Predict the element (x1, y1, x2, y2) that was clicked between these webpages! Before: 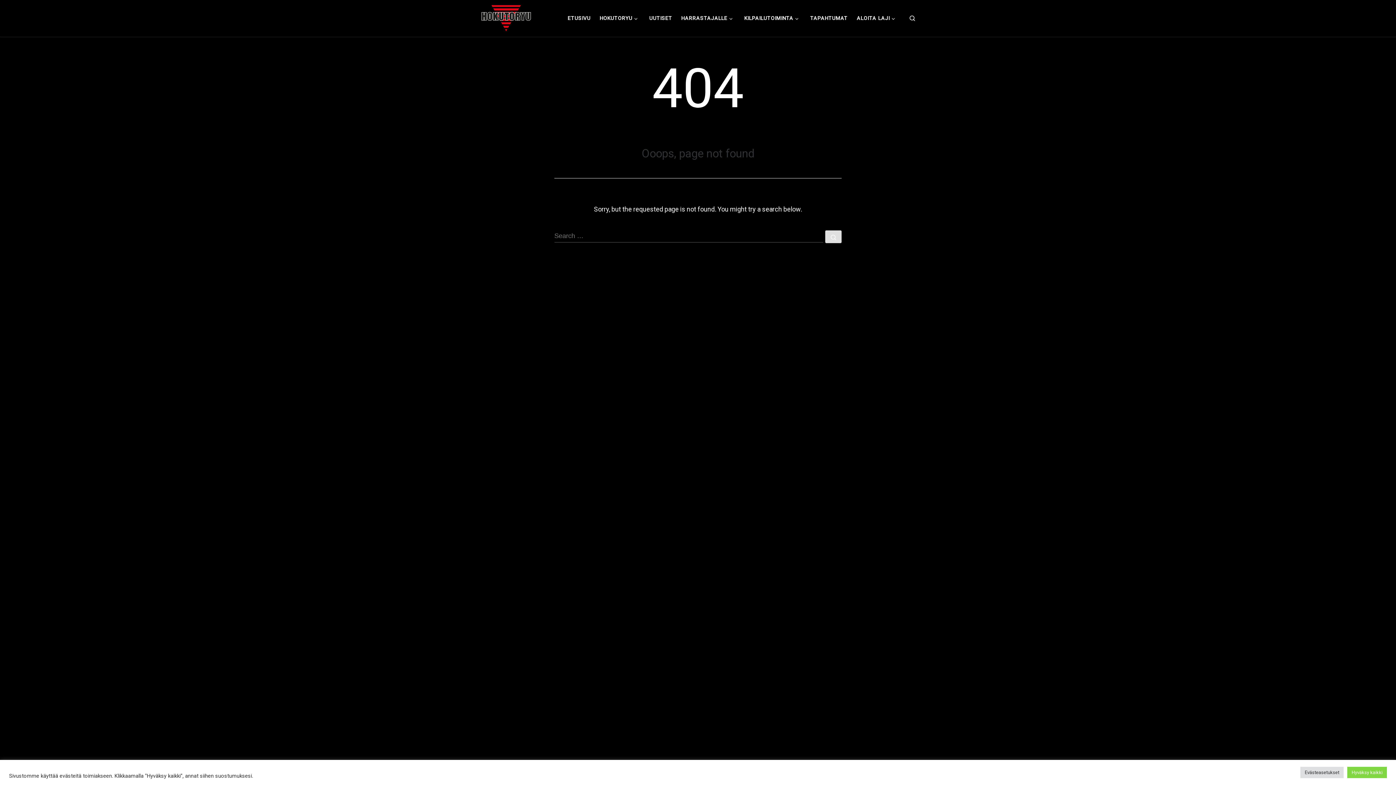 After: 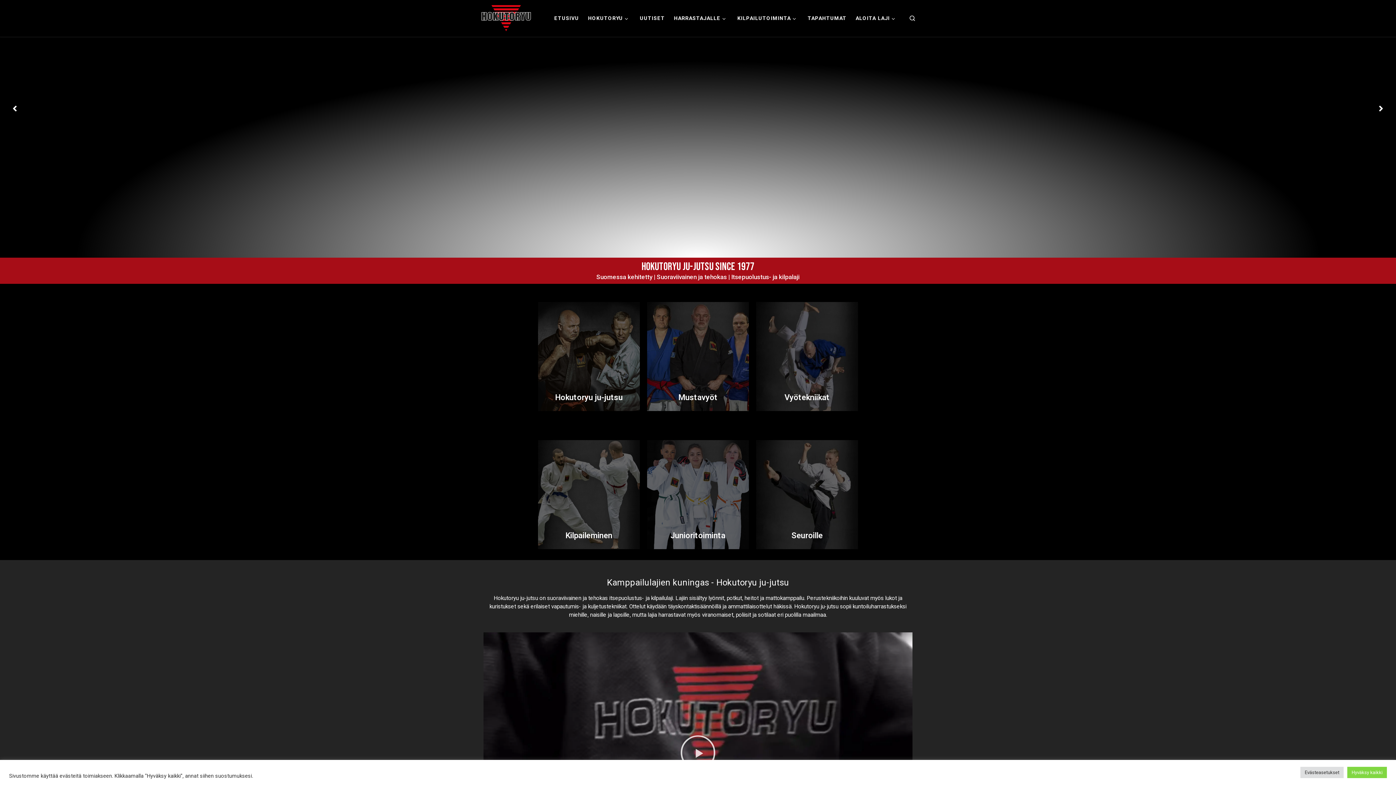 Action: bbox: (480, 9, 532, 25) label: Hokutoryu ju-jutsu | Northern style, founder Soke Auvo Niiniketo 